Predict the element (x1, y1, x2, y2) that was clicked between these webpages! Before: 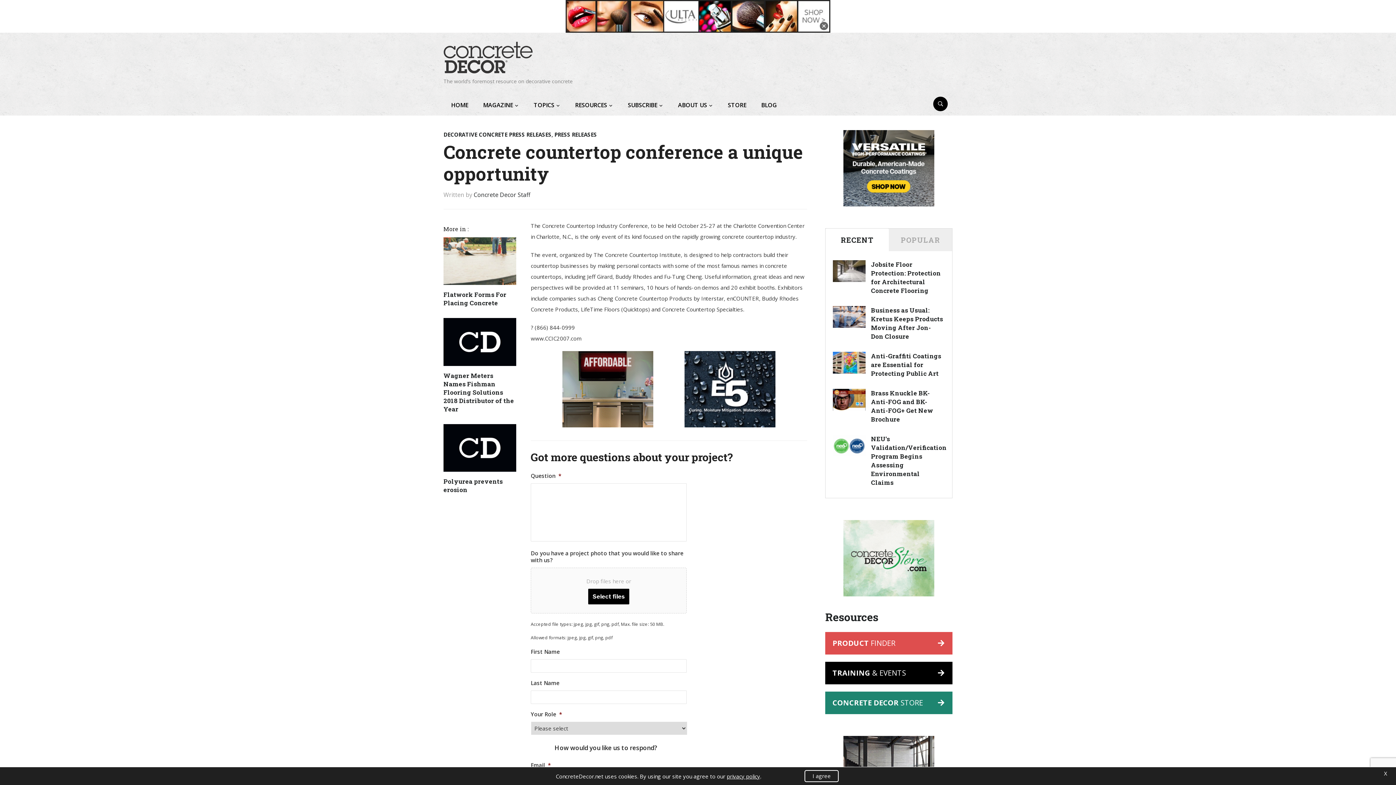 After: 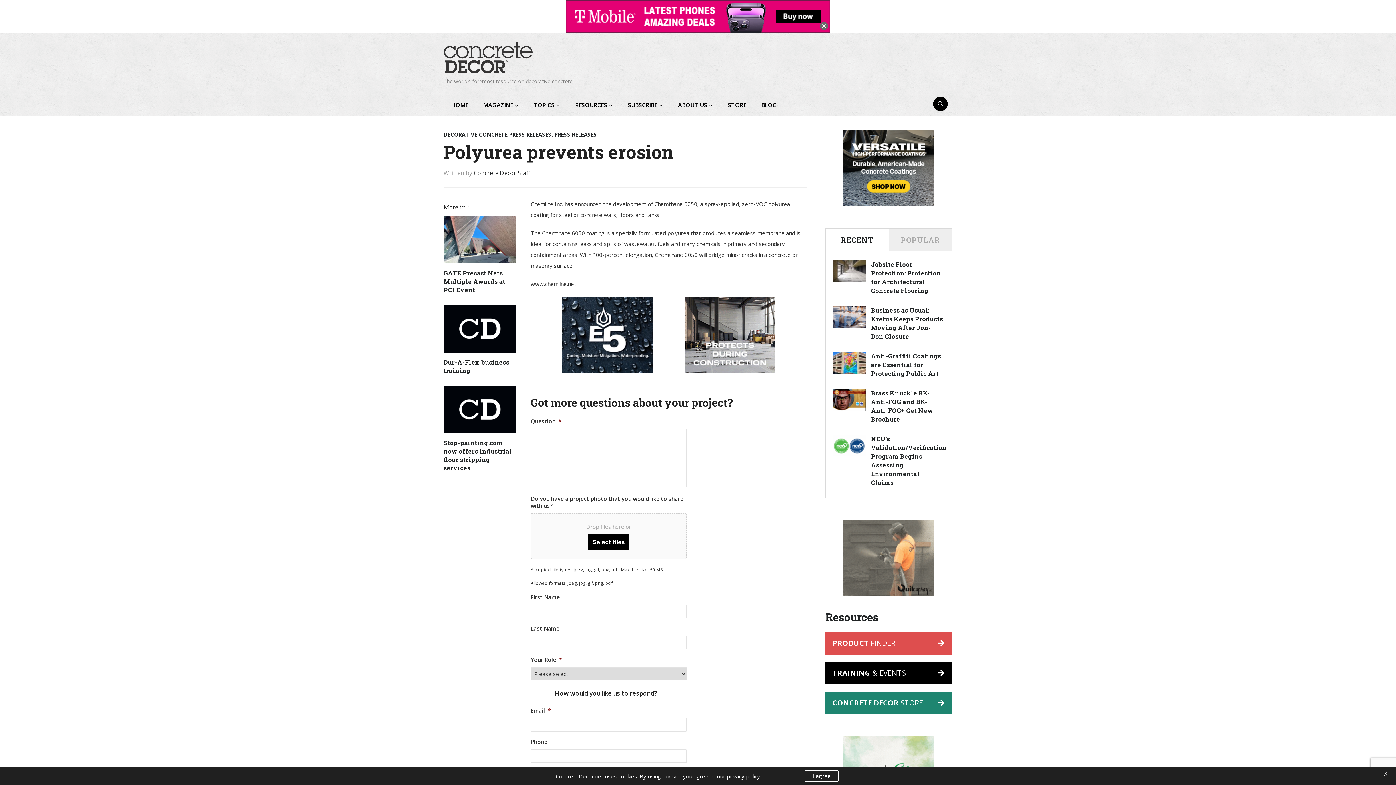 Action: bbox: (443, 424, 516, 477)